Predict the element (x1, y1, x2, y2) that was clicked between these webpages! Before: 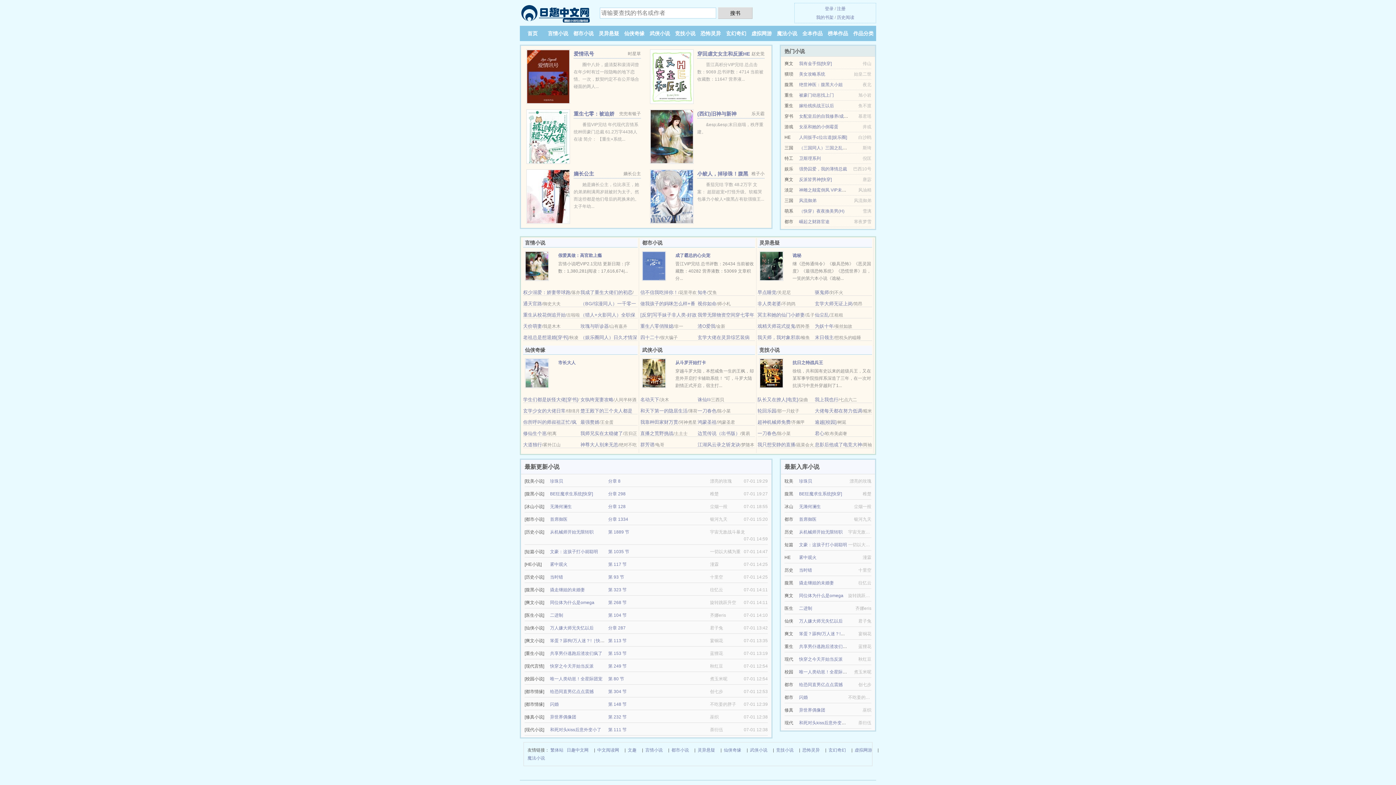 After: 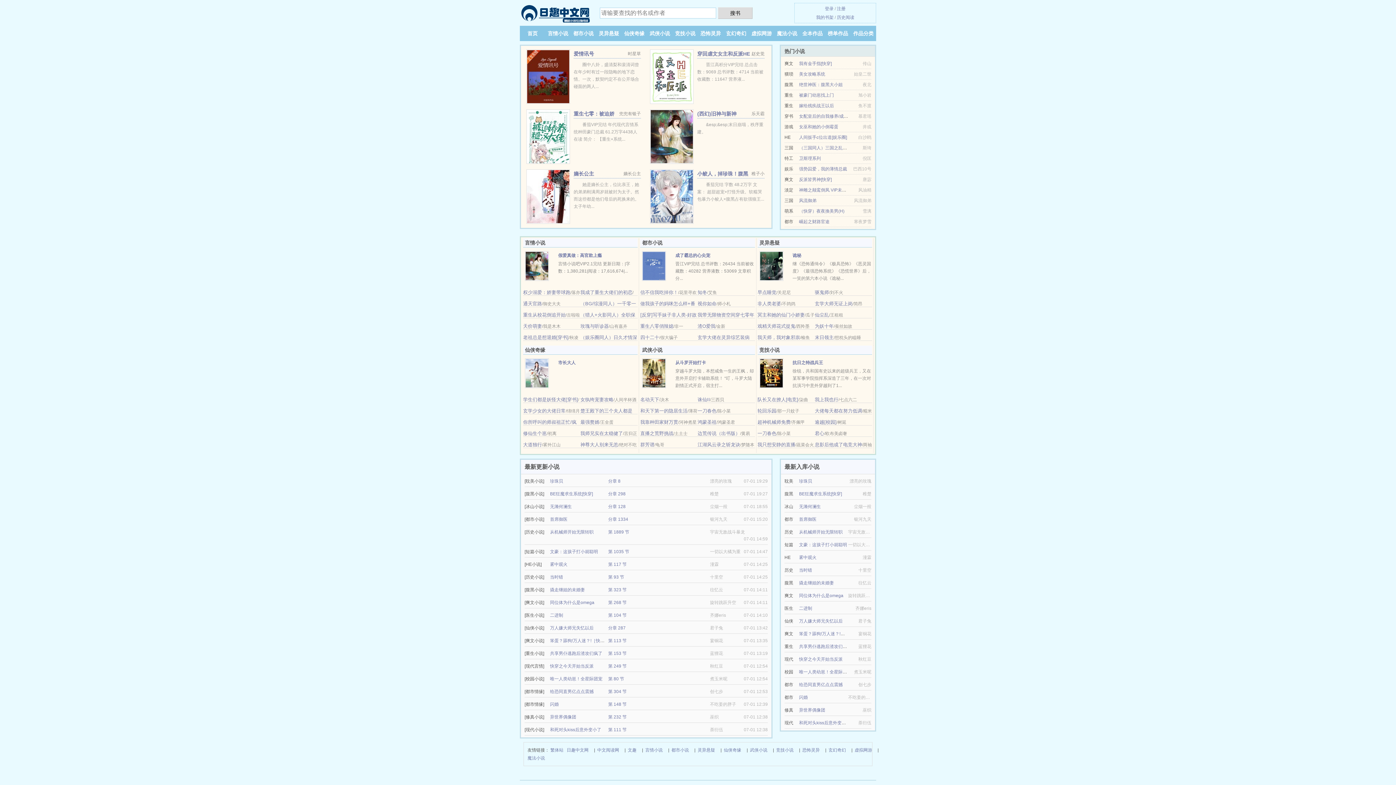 Action: bbox: (640, 419, 678, 425) label: 我靠种田家财万贯